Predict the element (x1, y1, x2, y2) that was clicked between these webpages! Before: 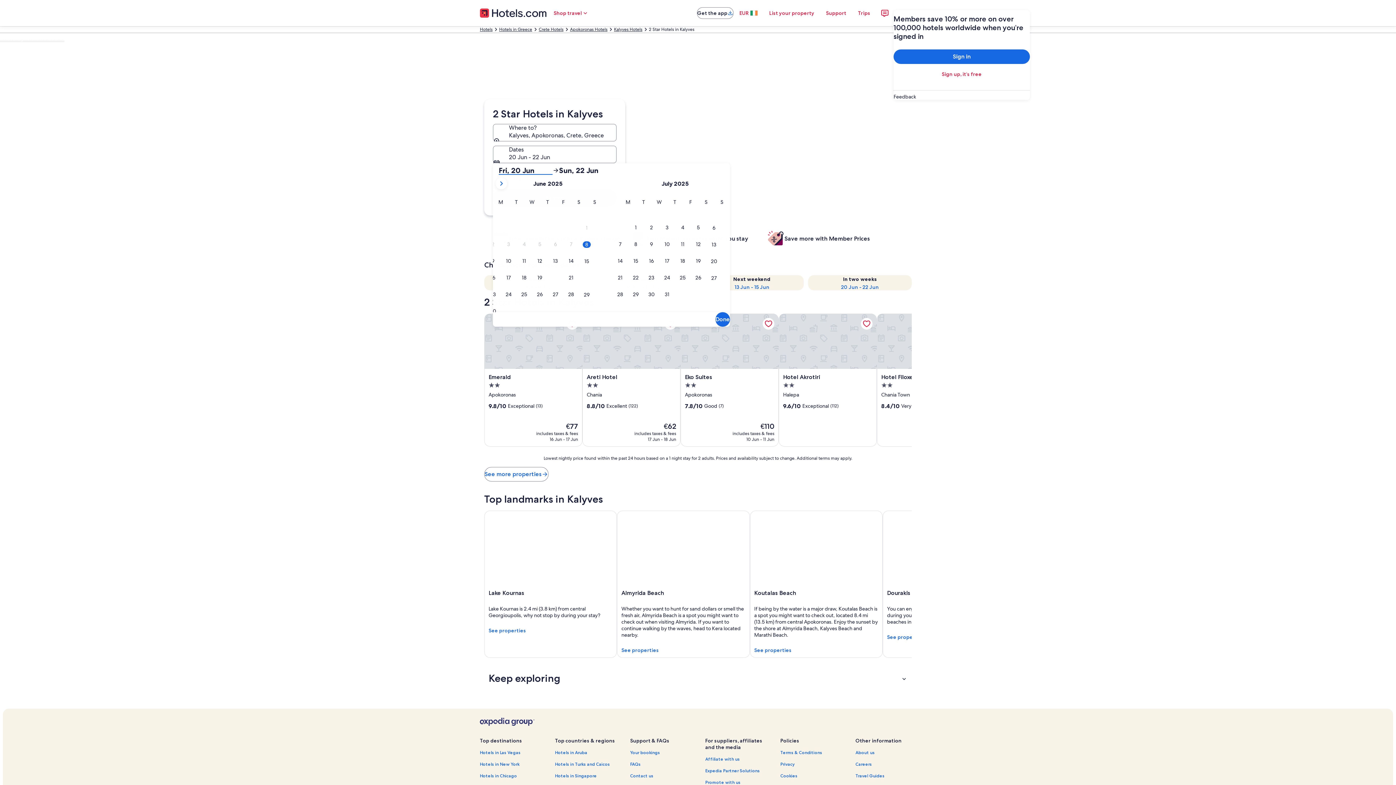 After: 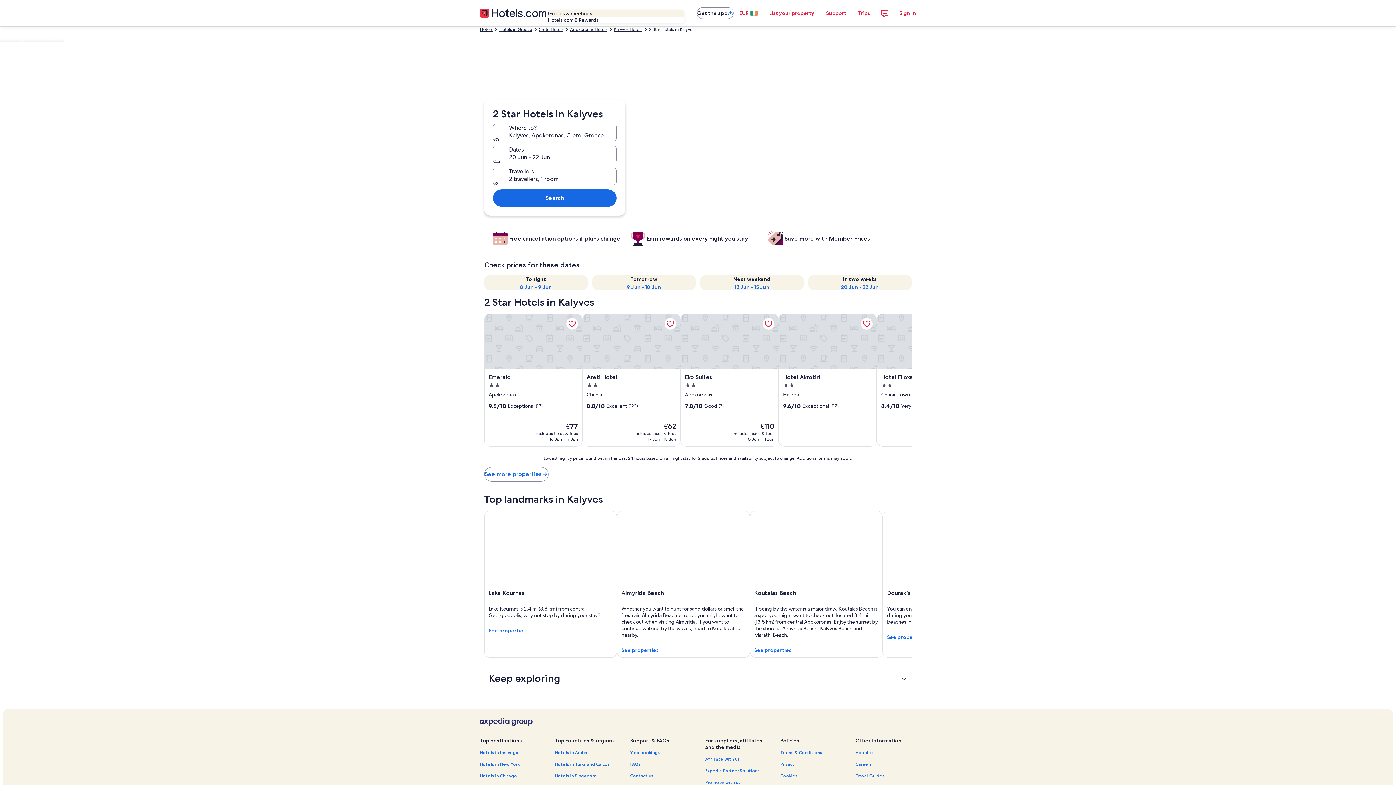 Action: bbox: (547, 5, 594, 20) label: Shop travel